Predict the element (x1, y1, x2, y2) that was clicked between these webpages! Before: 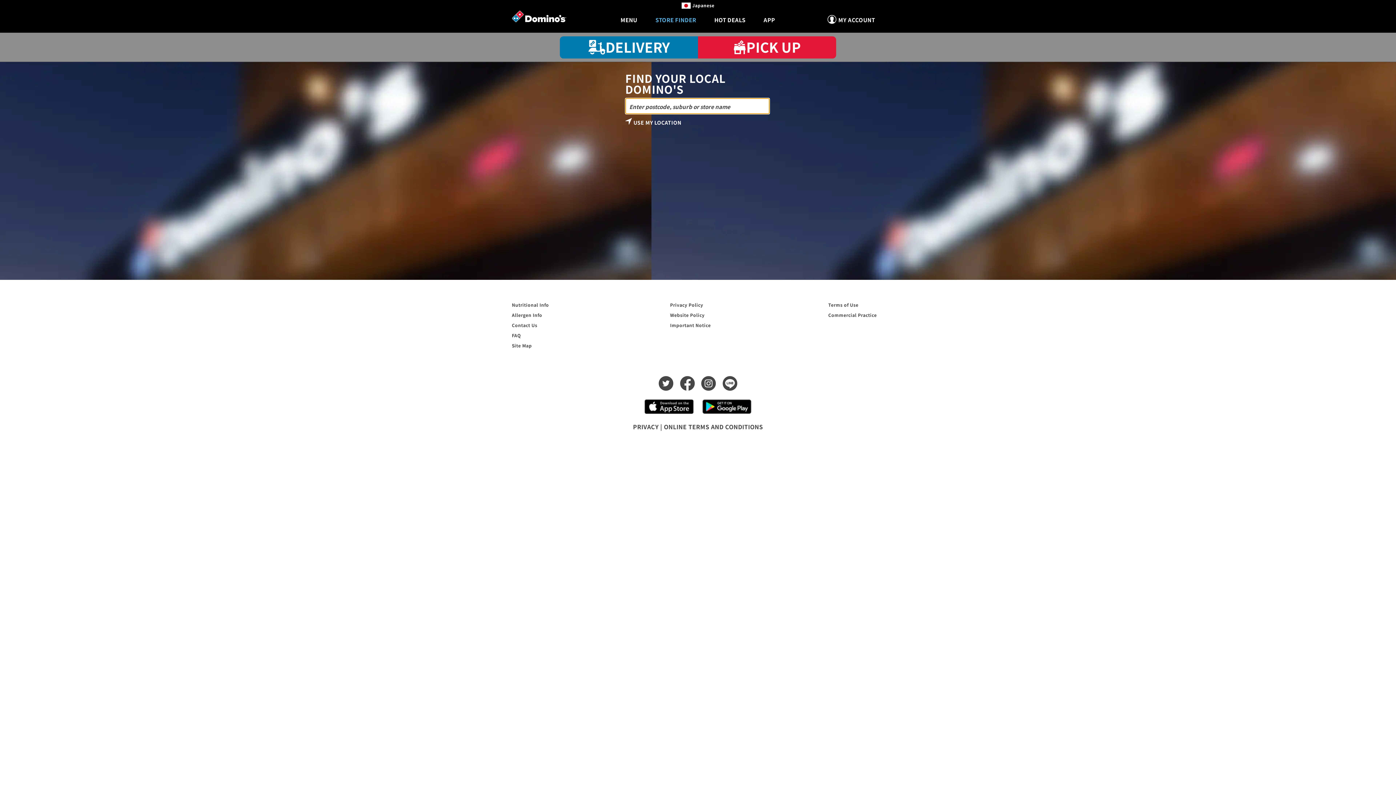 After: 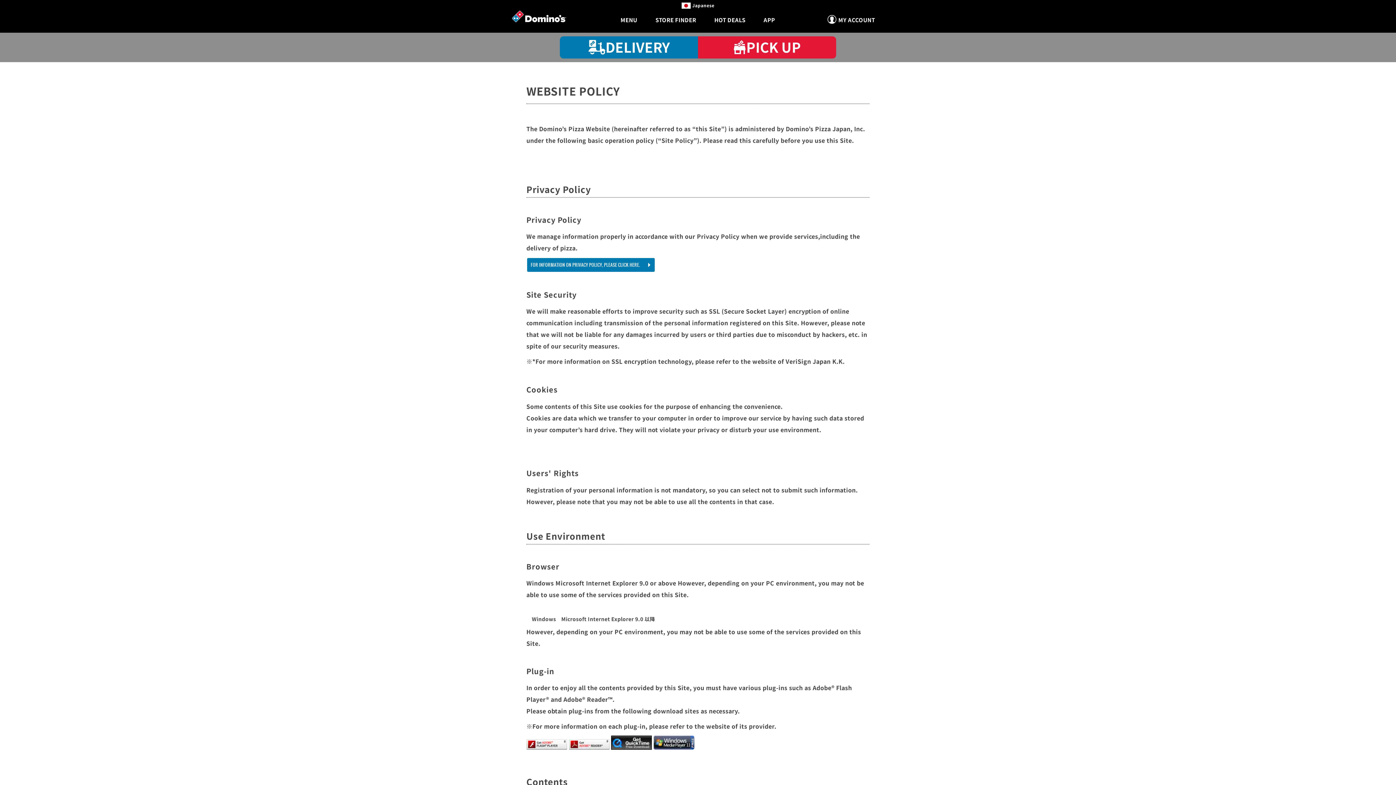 Action: label: Website Policy bbox: (670, 312, 704, 318)